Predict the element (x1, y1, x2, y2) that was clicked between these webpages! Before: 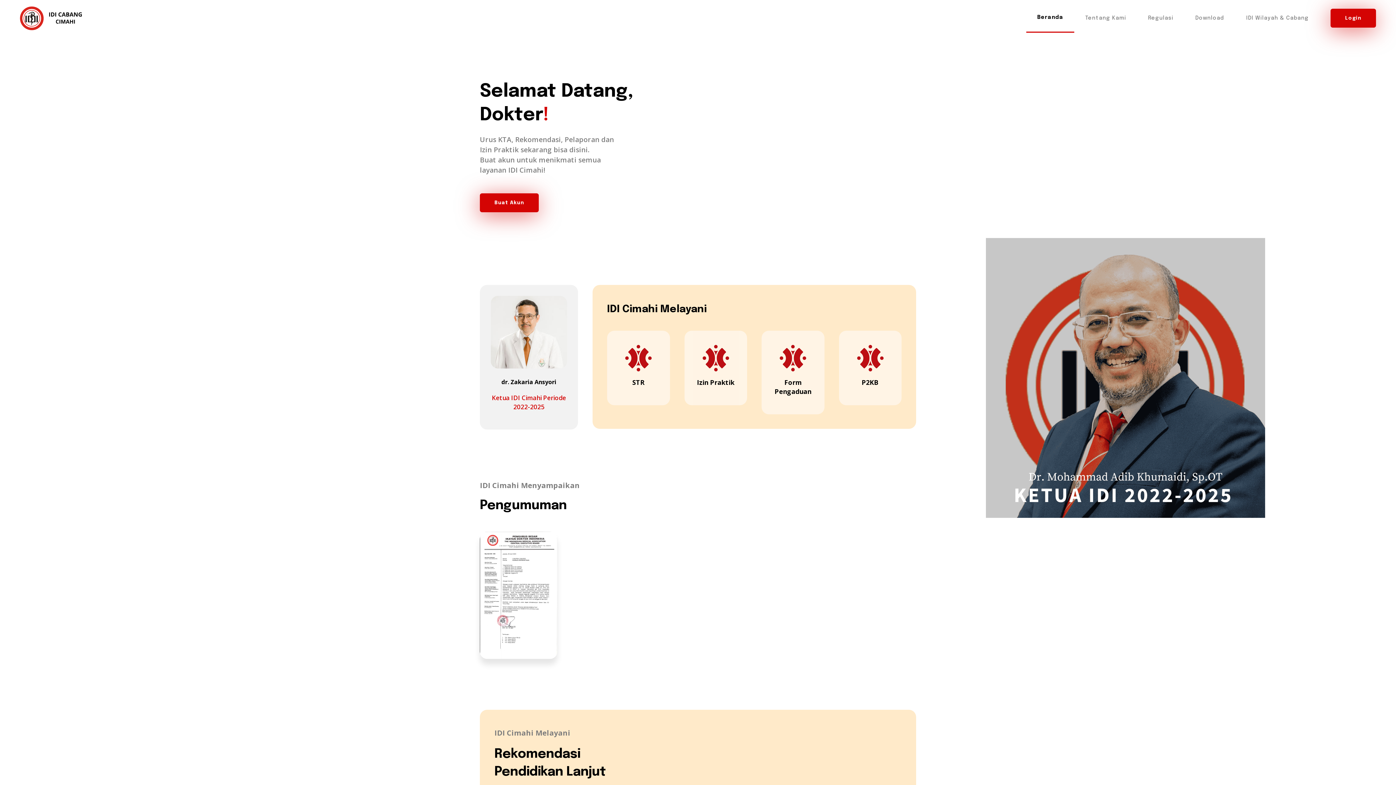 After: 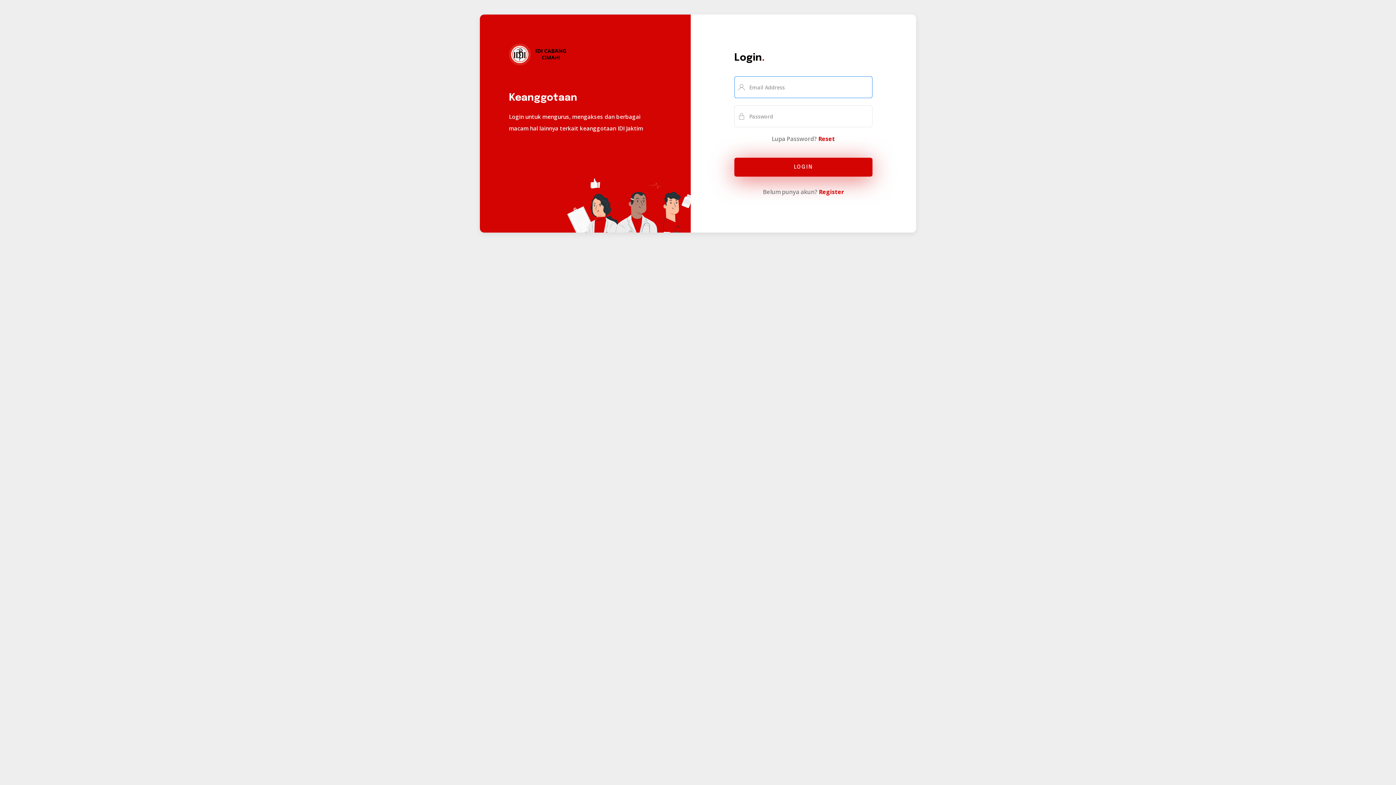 Action: bbox: (695, 341, 736, 394) label: Izin Praktik